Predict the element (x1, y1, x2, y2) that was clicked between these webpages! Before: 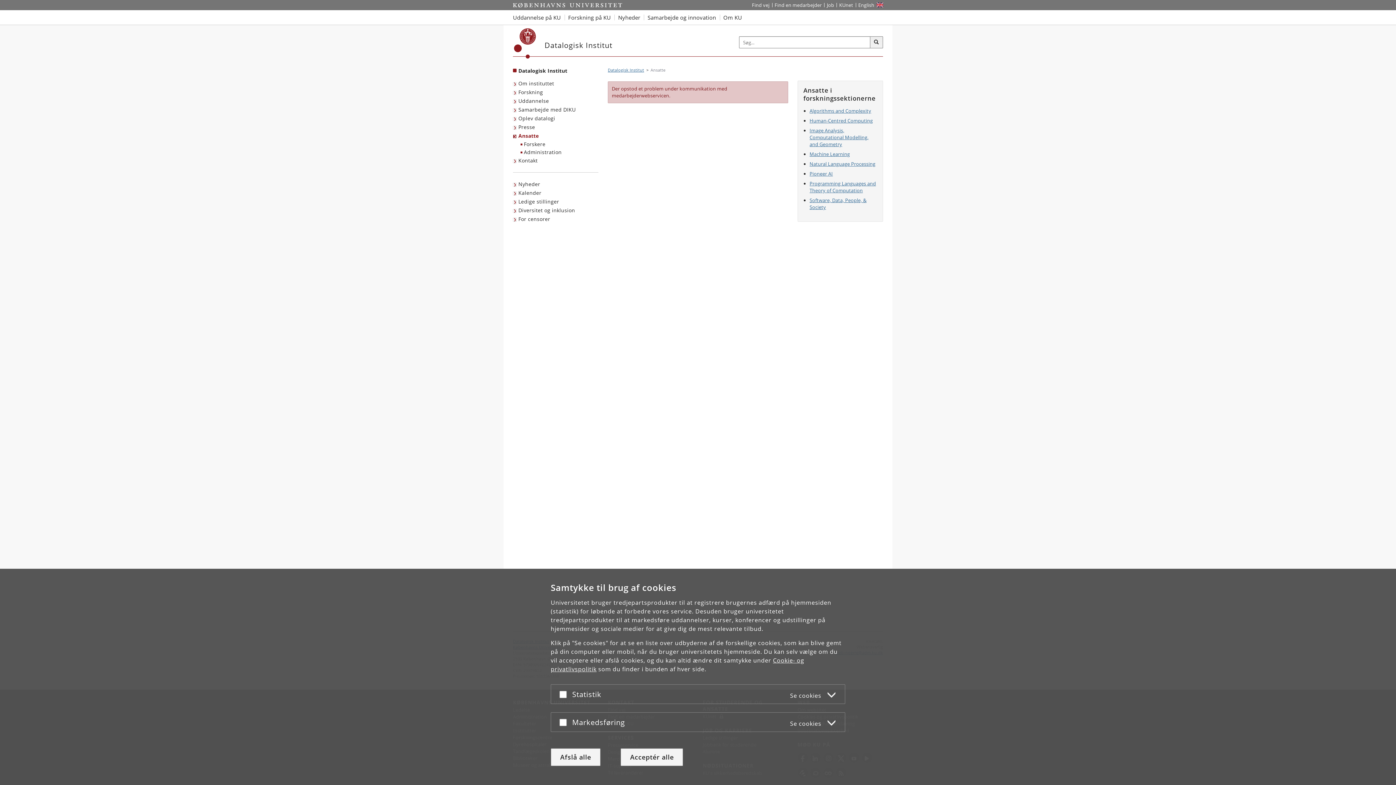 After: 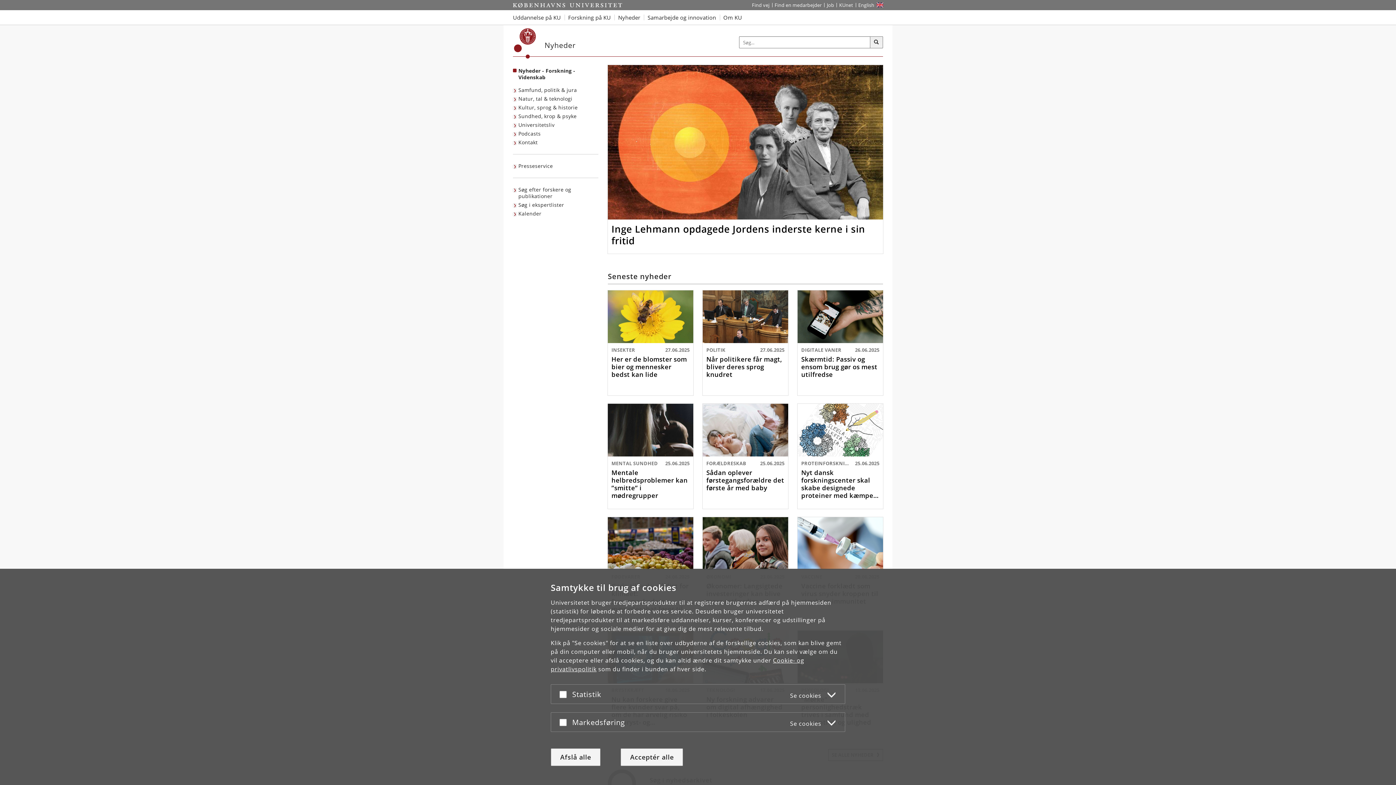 Action: bbox: (614, 10, 644, 24) label: Nyheder fra Københavns Universitet